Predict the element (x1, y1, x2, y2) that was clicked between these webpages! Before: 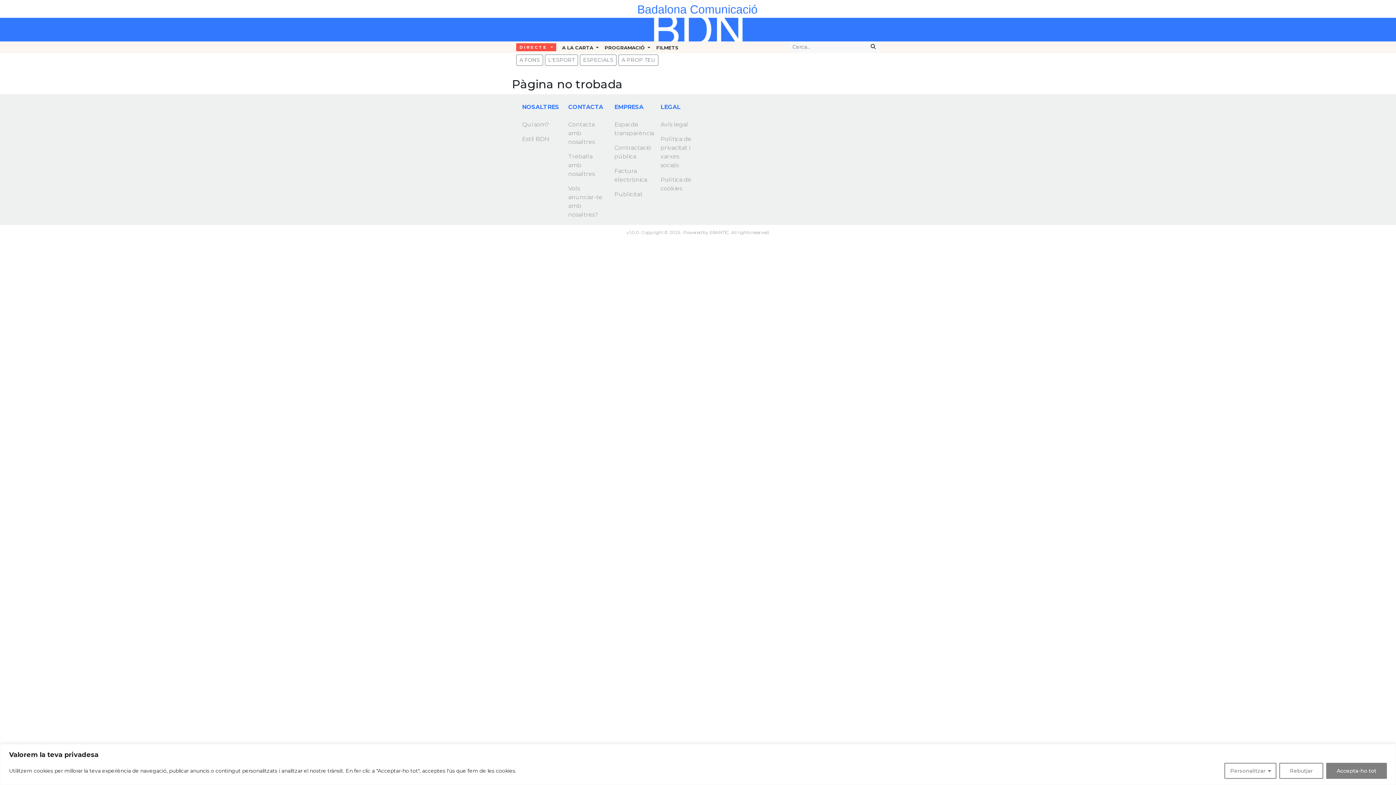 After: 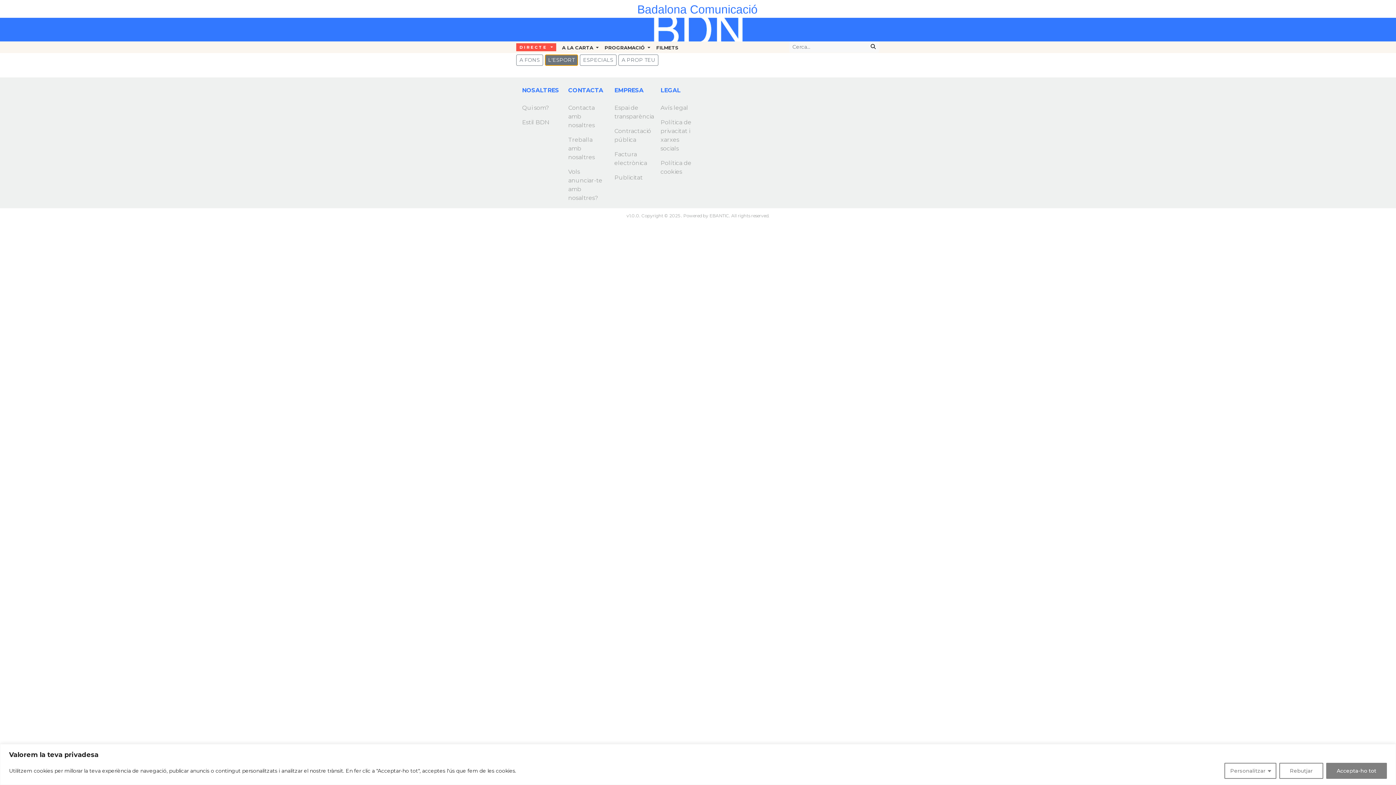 Action: bbox: (545, 54, 578, 65) label: L'ESPORT